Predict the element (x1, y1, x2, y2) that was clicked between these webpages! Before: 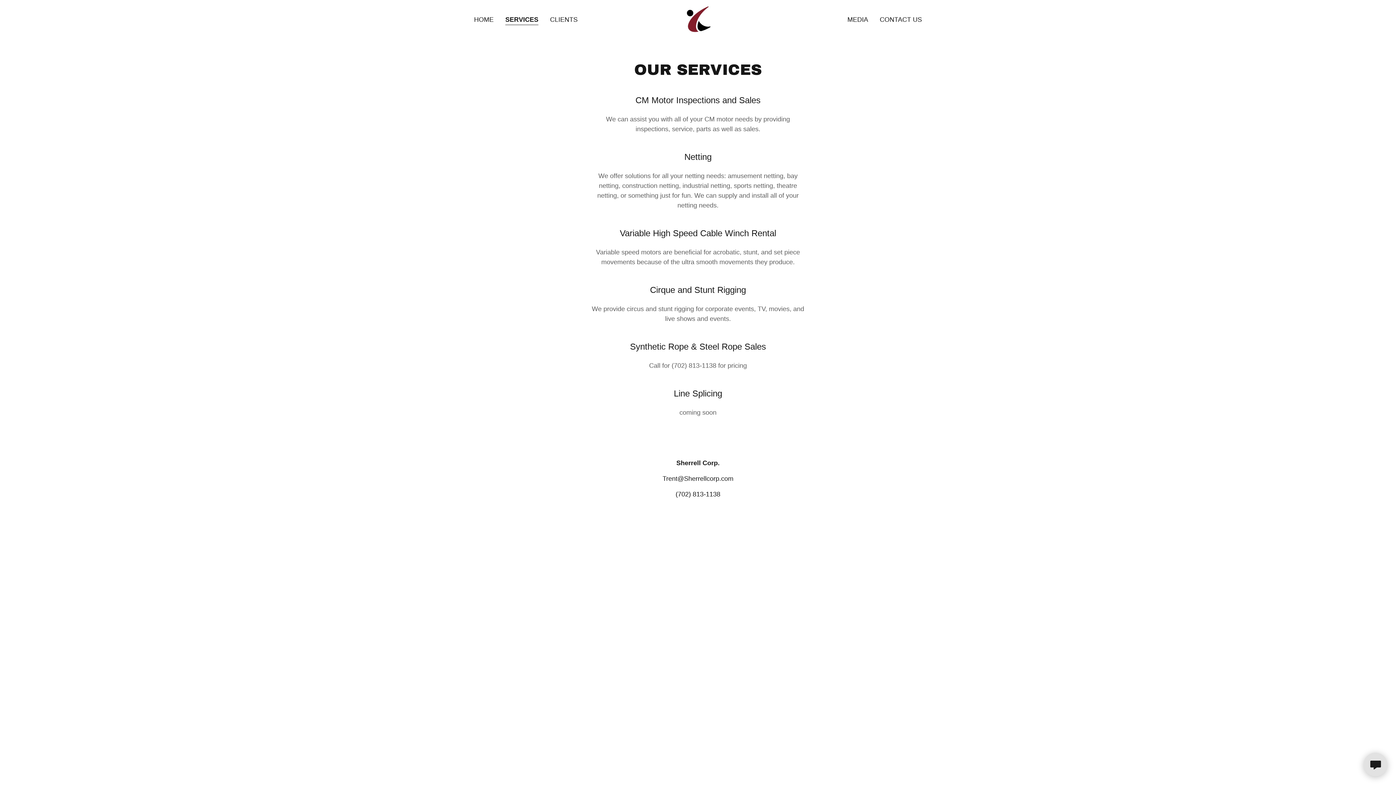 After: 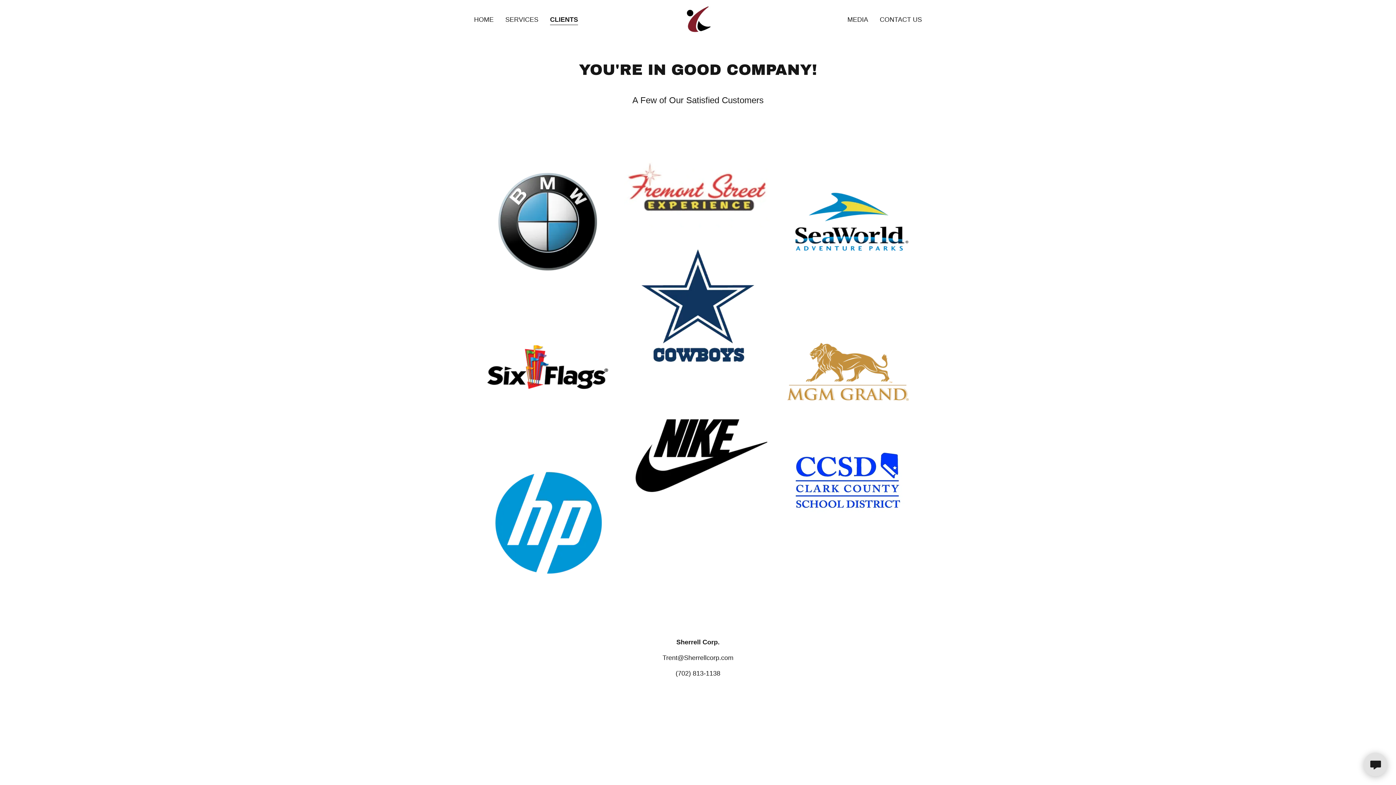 Action: bbox: (548, 12, 580, 26) label: CLIENTS